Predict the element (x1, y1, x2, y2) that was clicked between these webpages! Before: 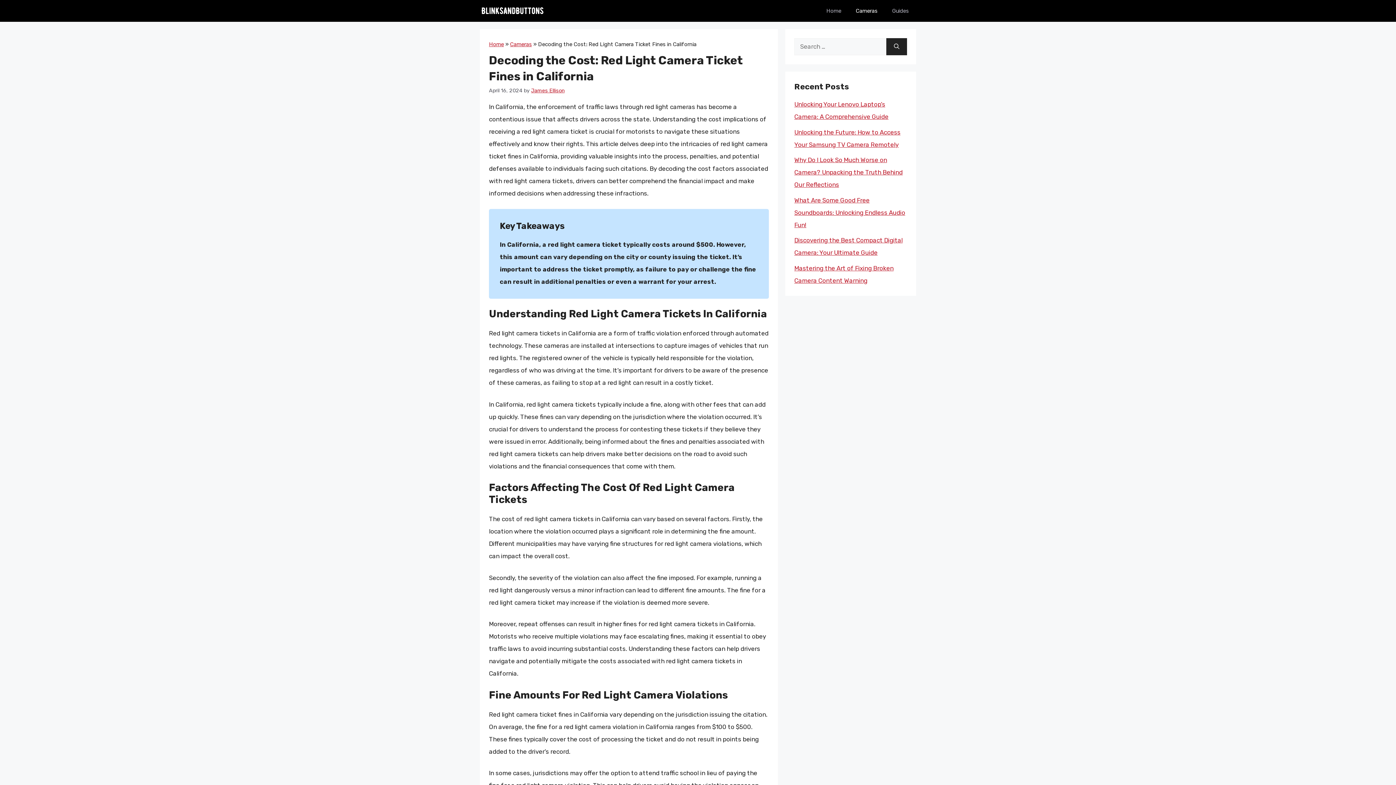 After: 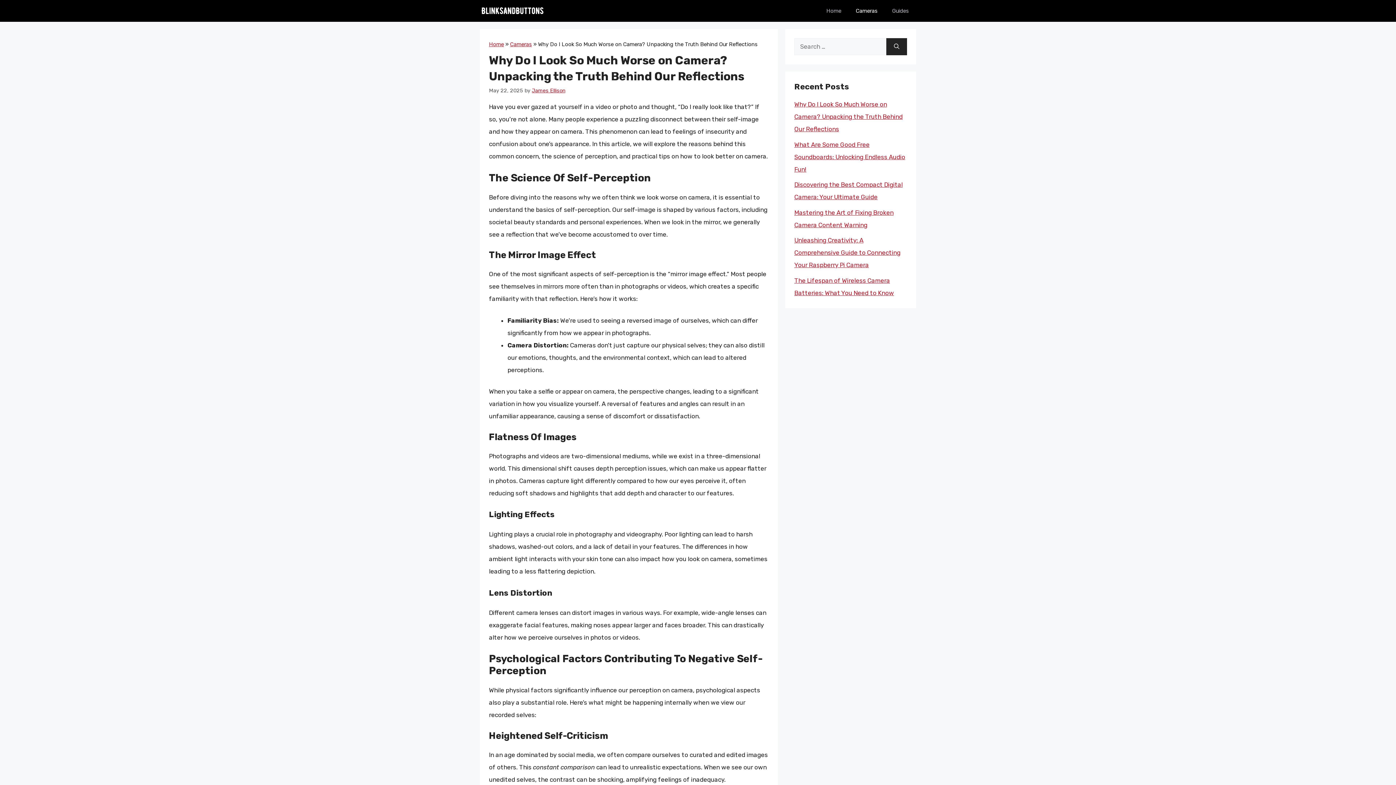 Action: bbox: (794, 156, 902, 188) label: Why Do I Look So Much Worse on Camera? Unpacking the Truth Behind Our Reflections